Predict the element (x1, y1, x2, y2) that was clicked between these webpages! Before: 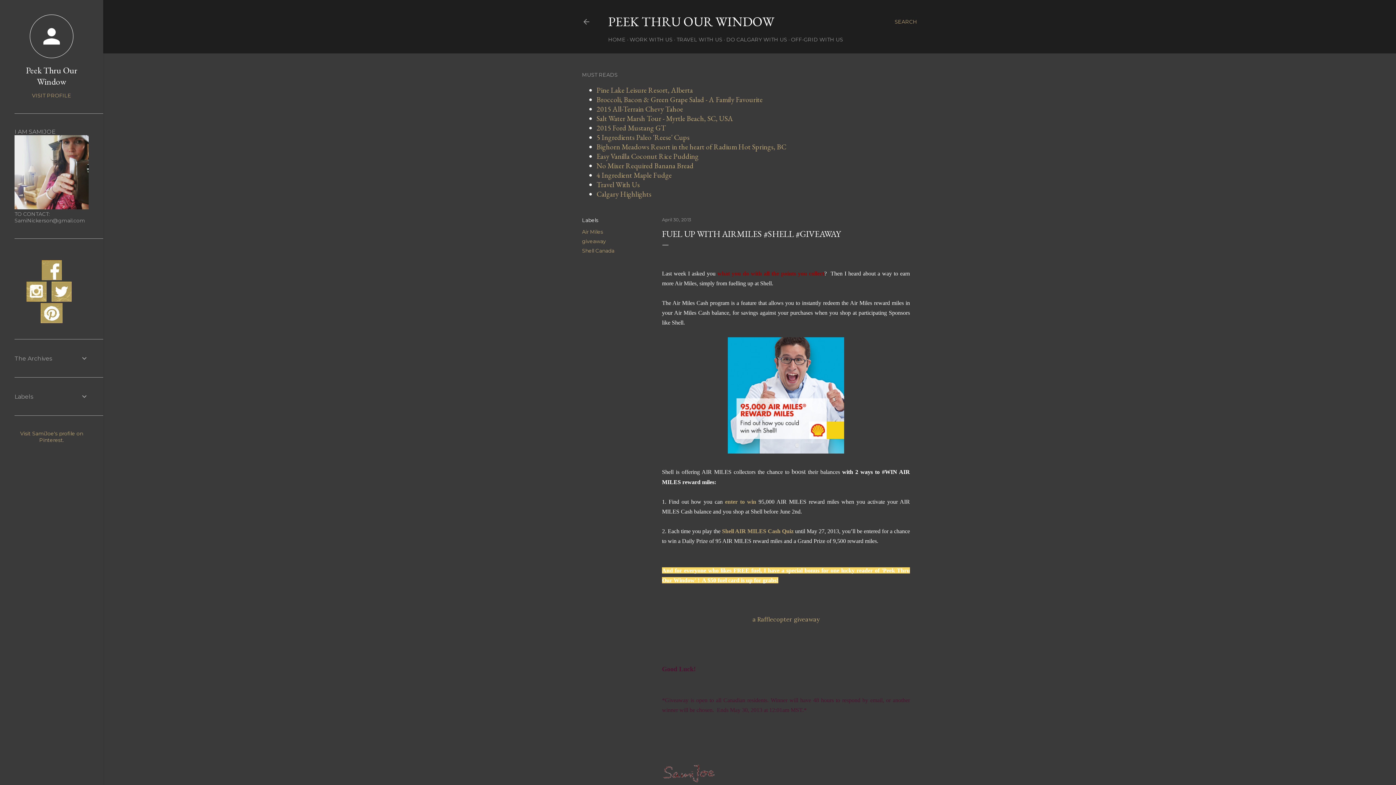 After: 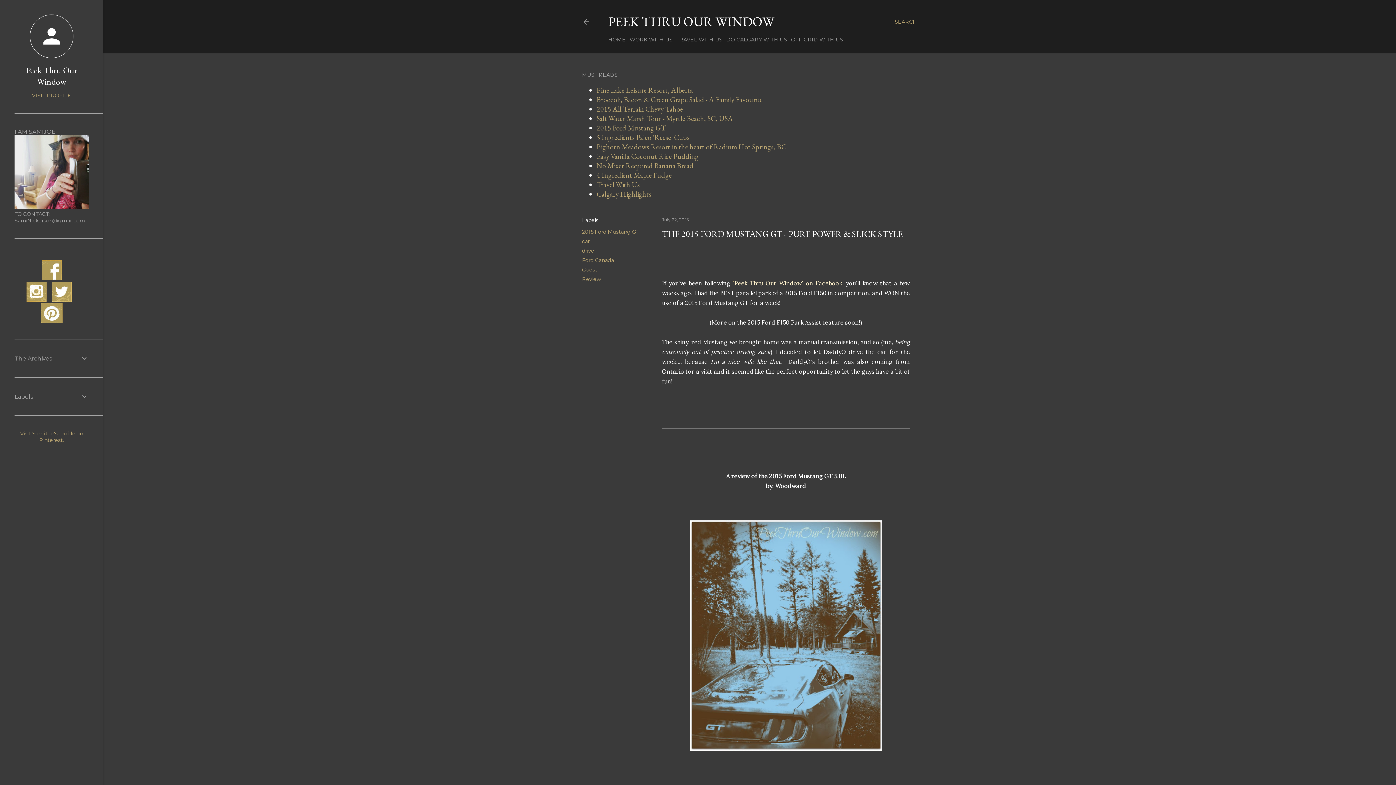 Action: bbox: (596, 123, 666, 132) label: 2015 Ford Mustang GT